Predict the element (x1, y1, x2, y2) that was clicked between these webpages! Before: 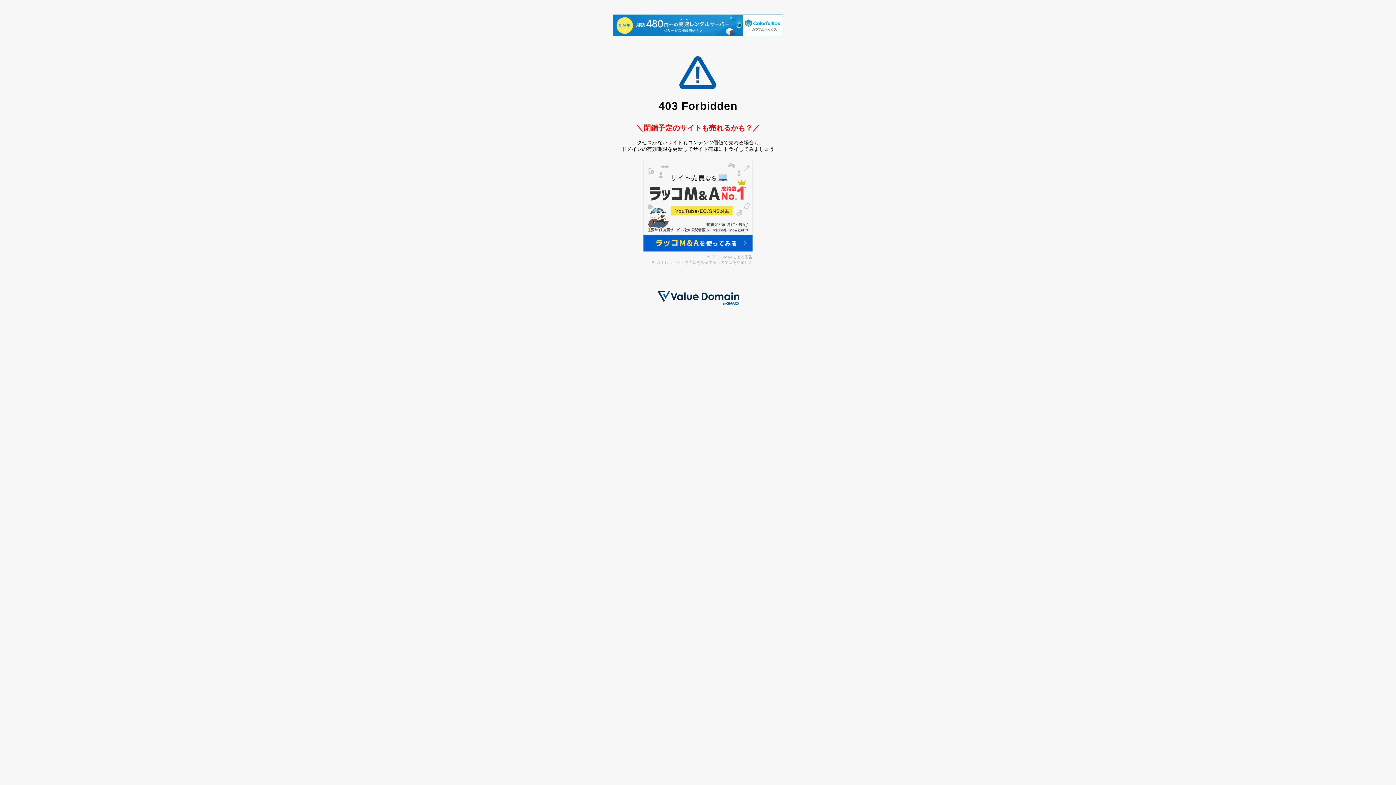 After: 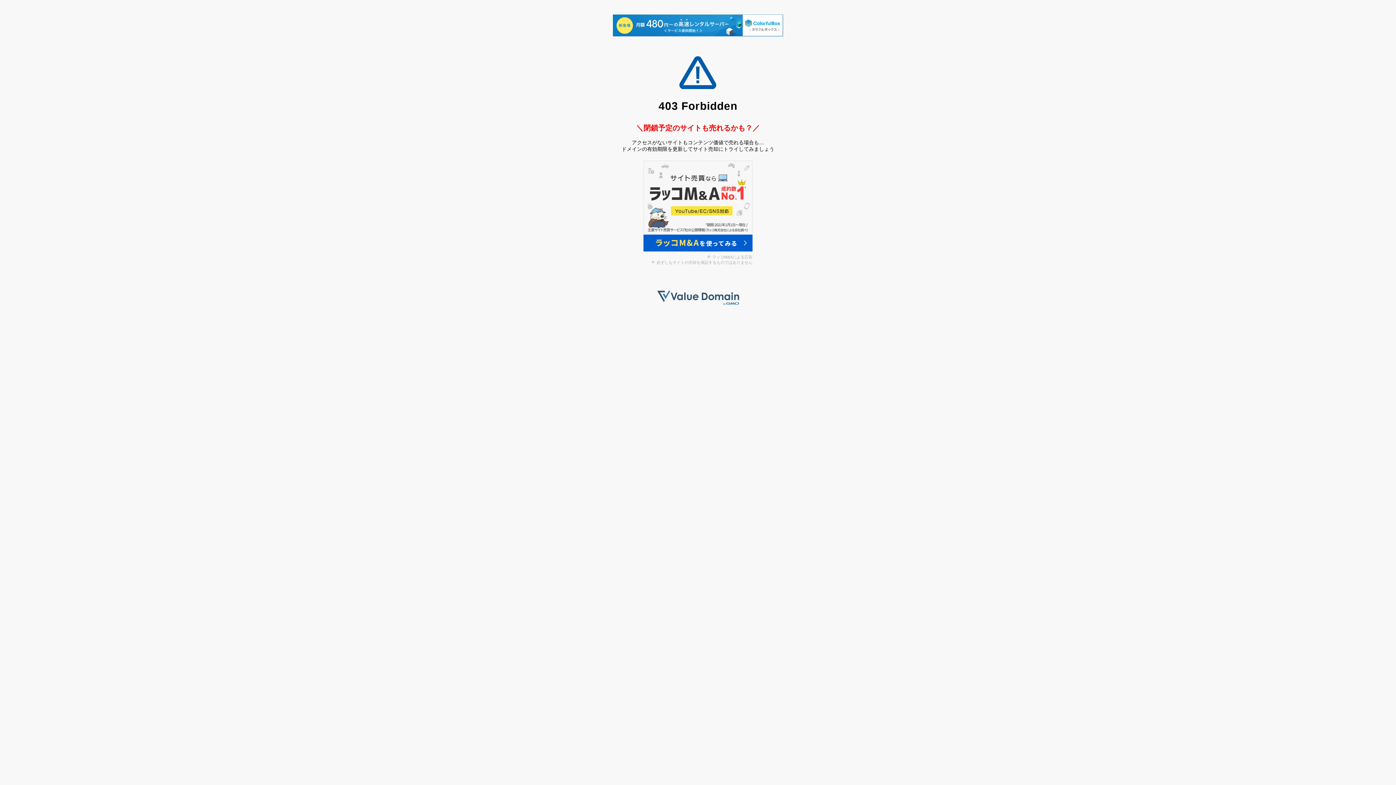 Action: bbox: (657, 300, 739, 306)